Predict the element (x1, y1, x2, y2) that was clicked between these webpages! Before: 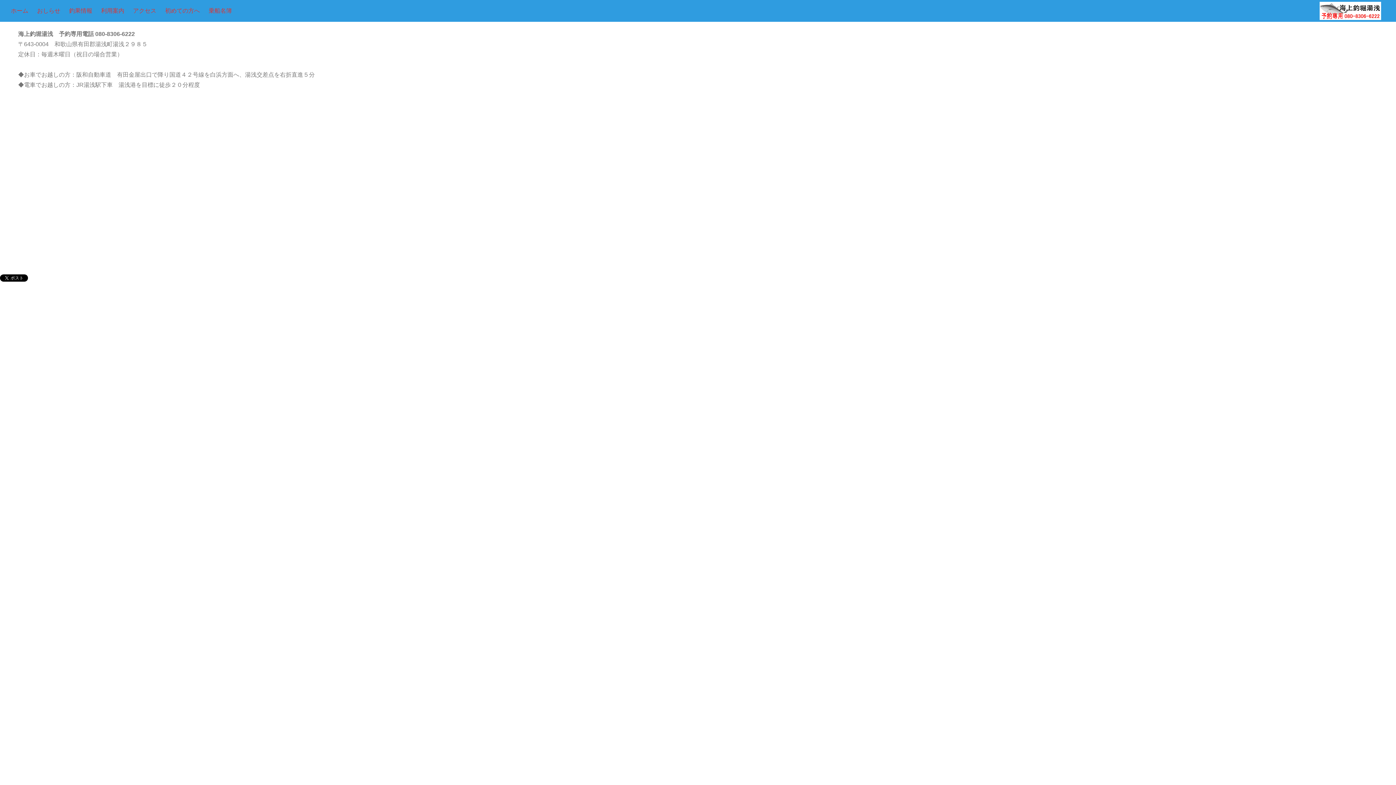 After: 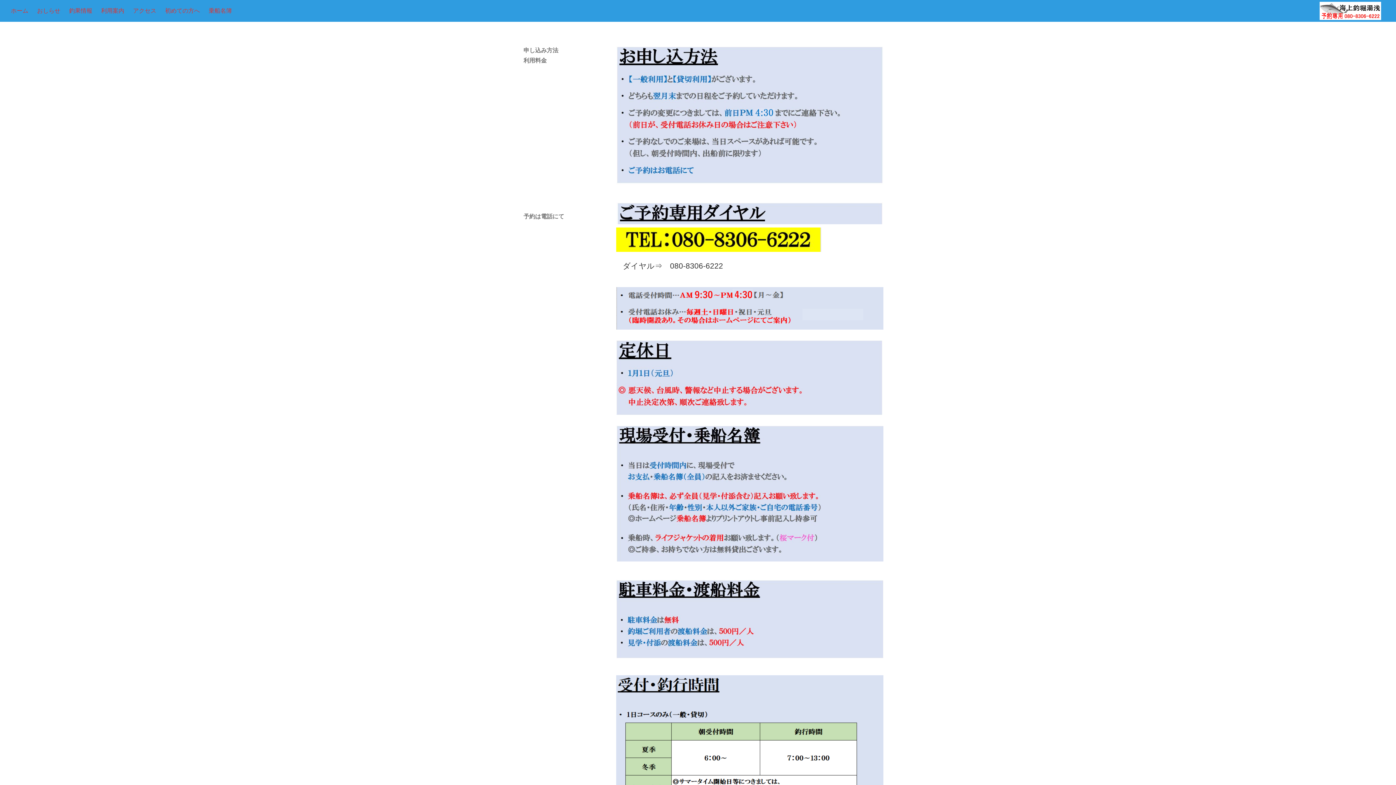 Action: label: 利用案内 bbox: (97, 2, 128, 19)